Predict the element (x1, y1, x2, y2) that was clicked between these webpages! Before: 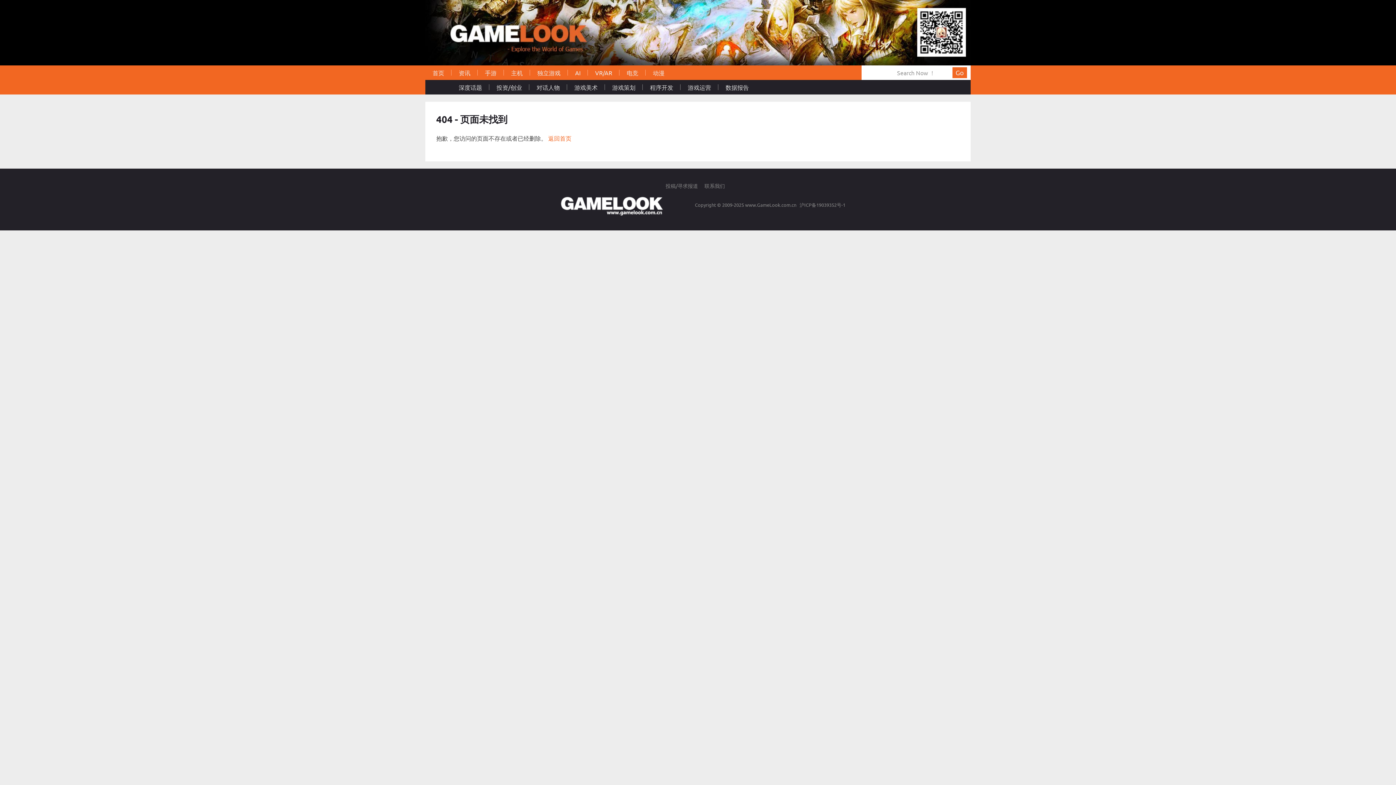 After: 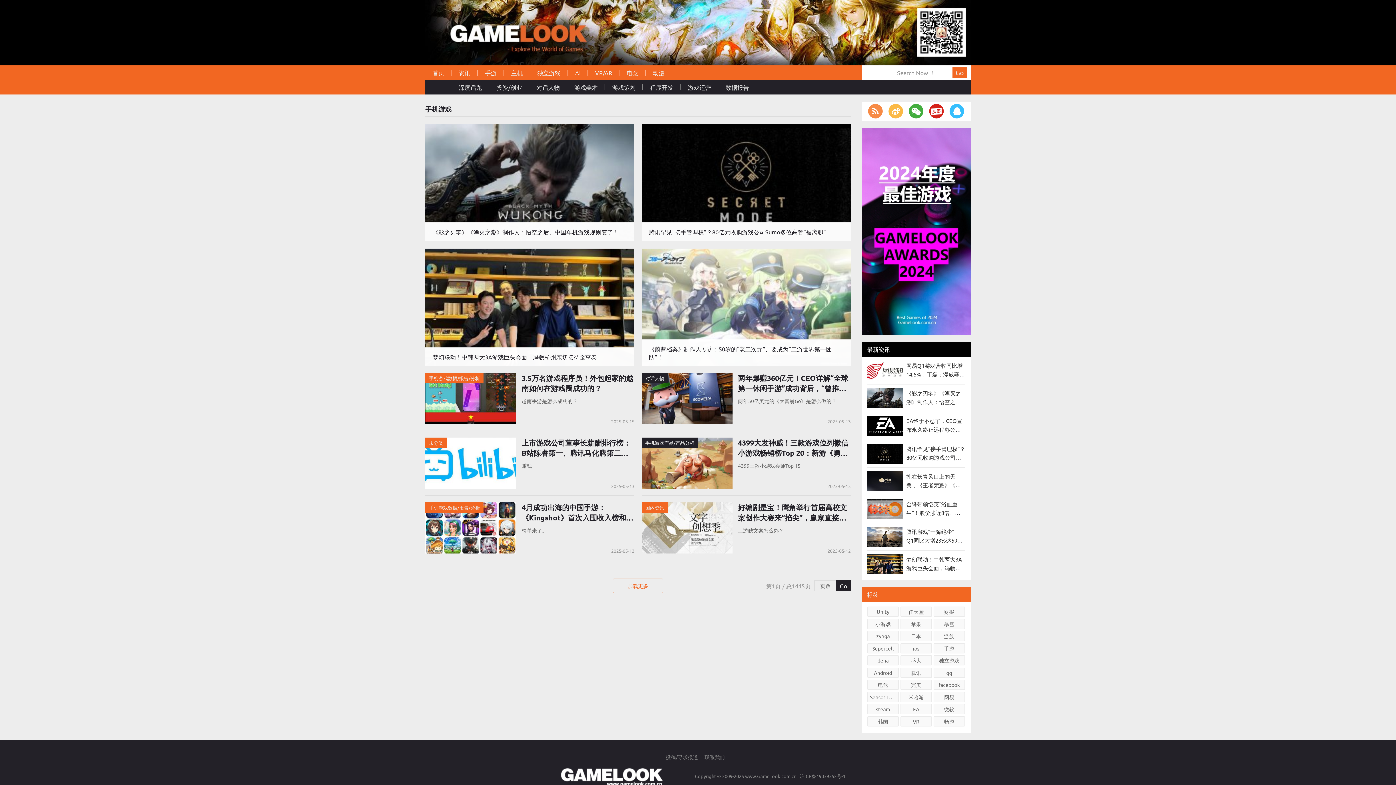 Action: label: 手游 bbox: (477, 65, 504, 80)